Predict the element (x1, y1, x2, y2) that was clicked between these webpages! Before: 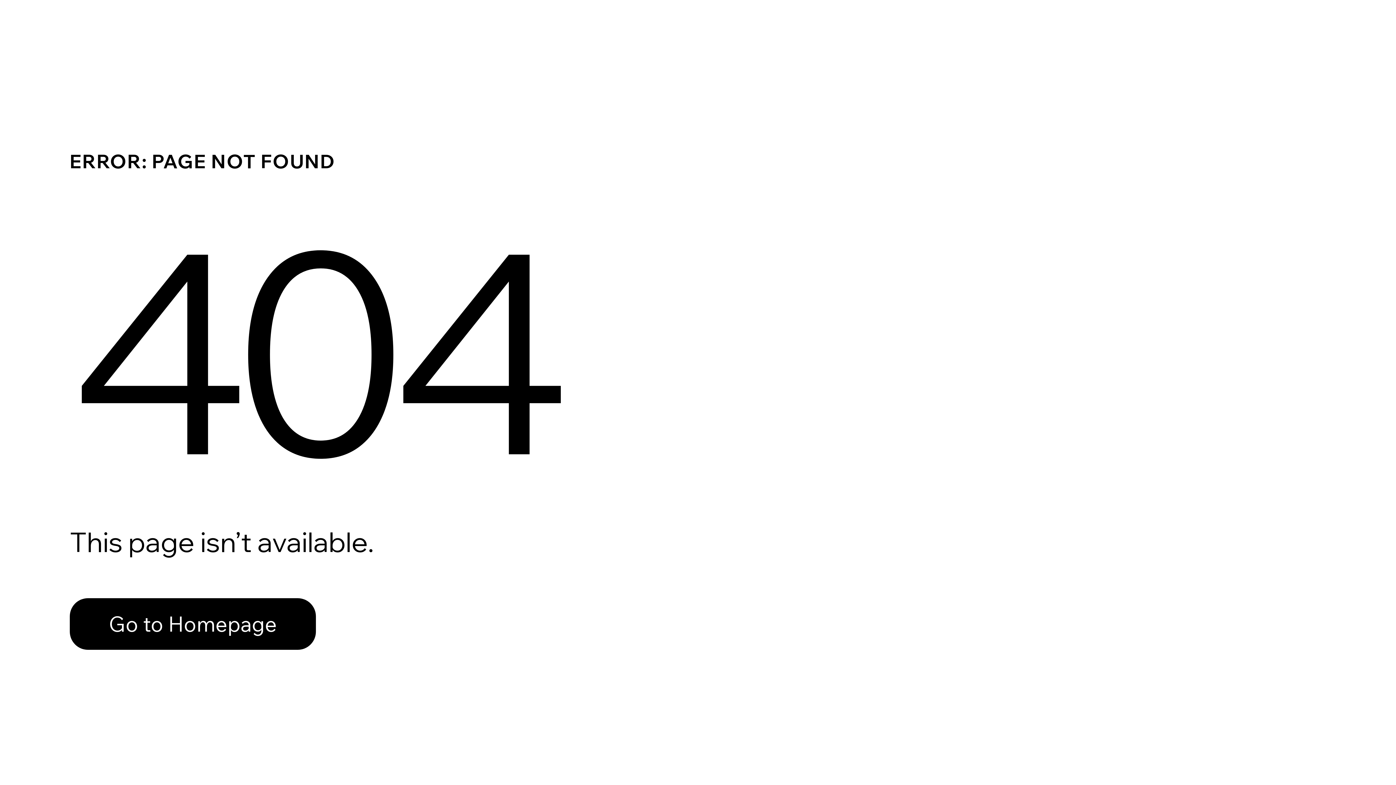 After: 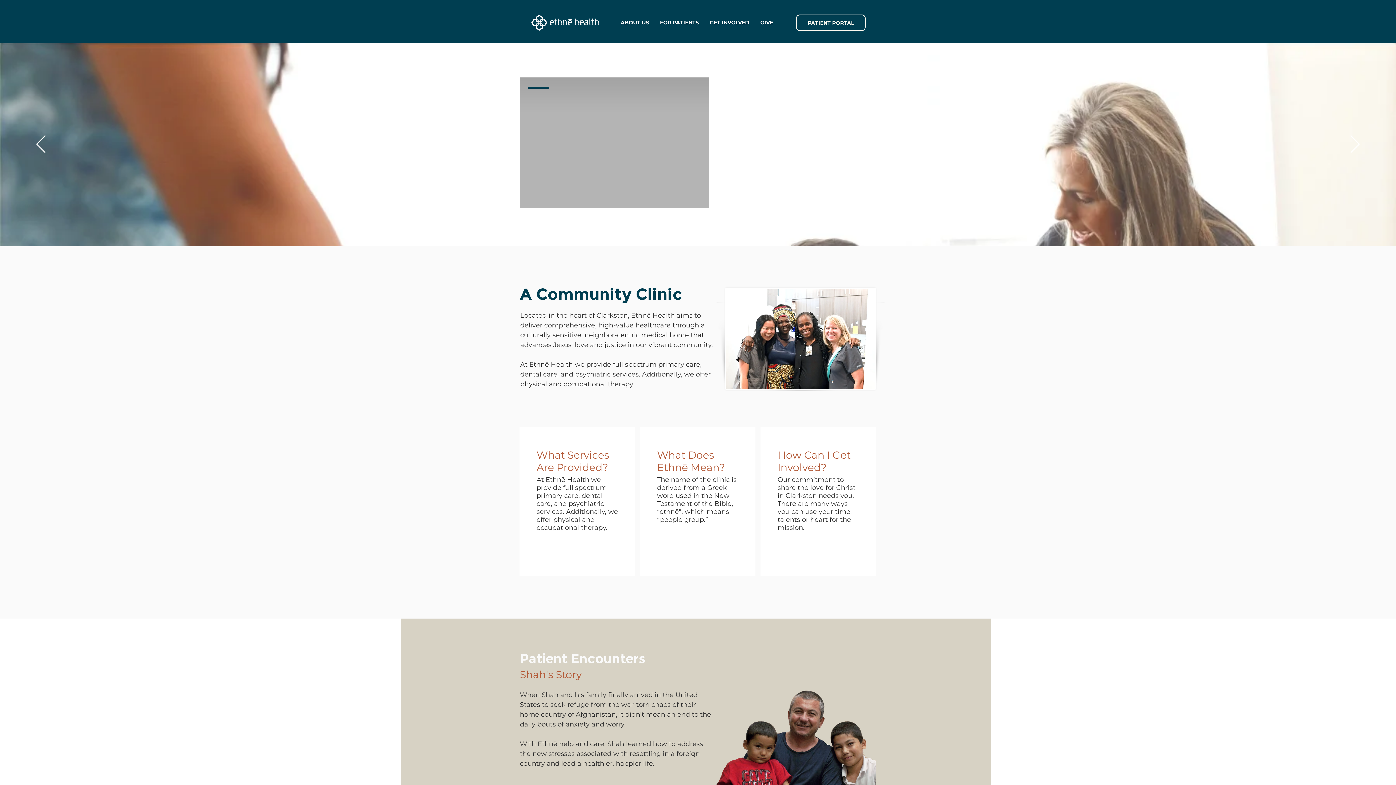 Action: bbox: (69, 582, 768, 659) label: Go to Homepage